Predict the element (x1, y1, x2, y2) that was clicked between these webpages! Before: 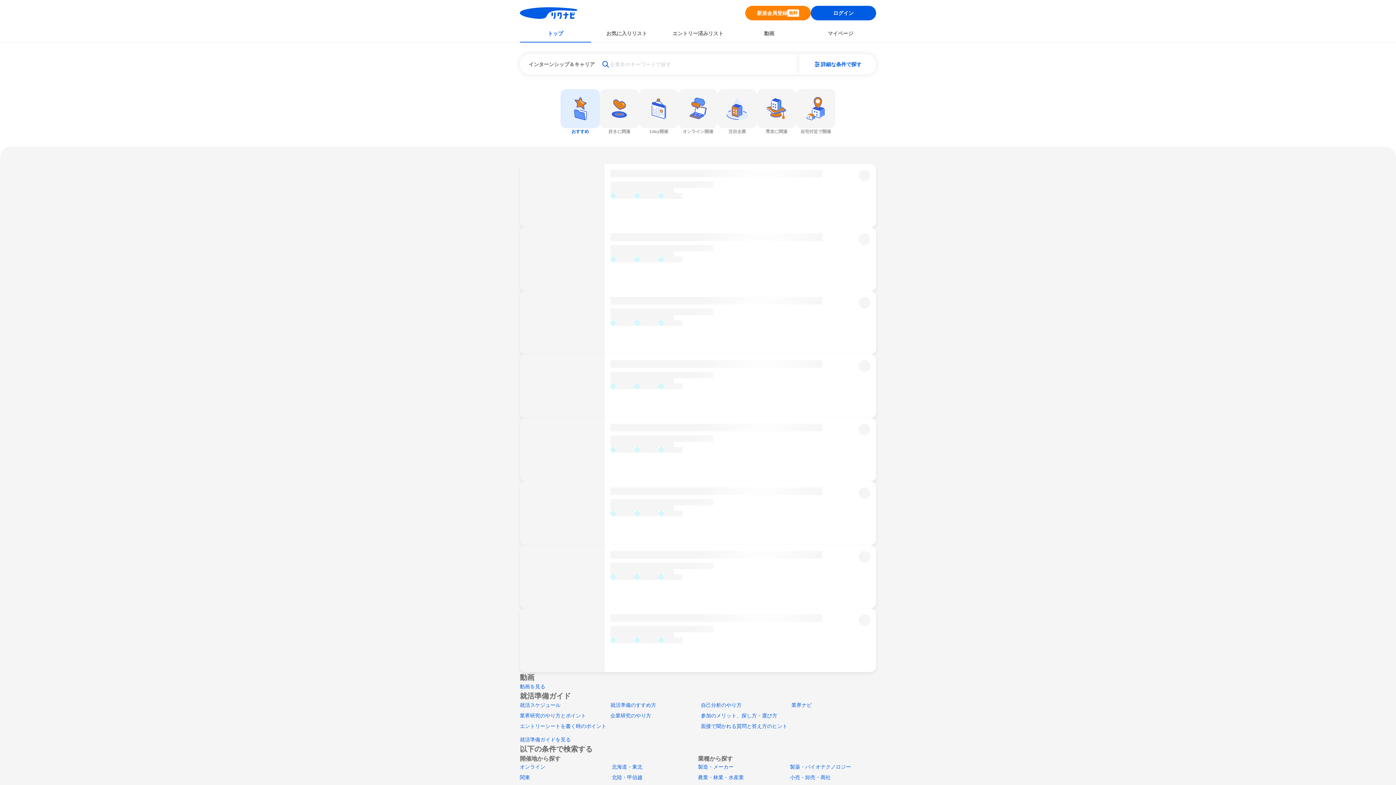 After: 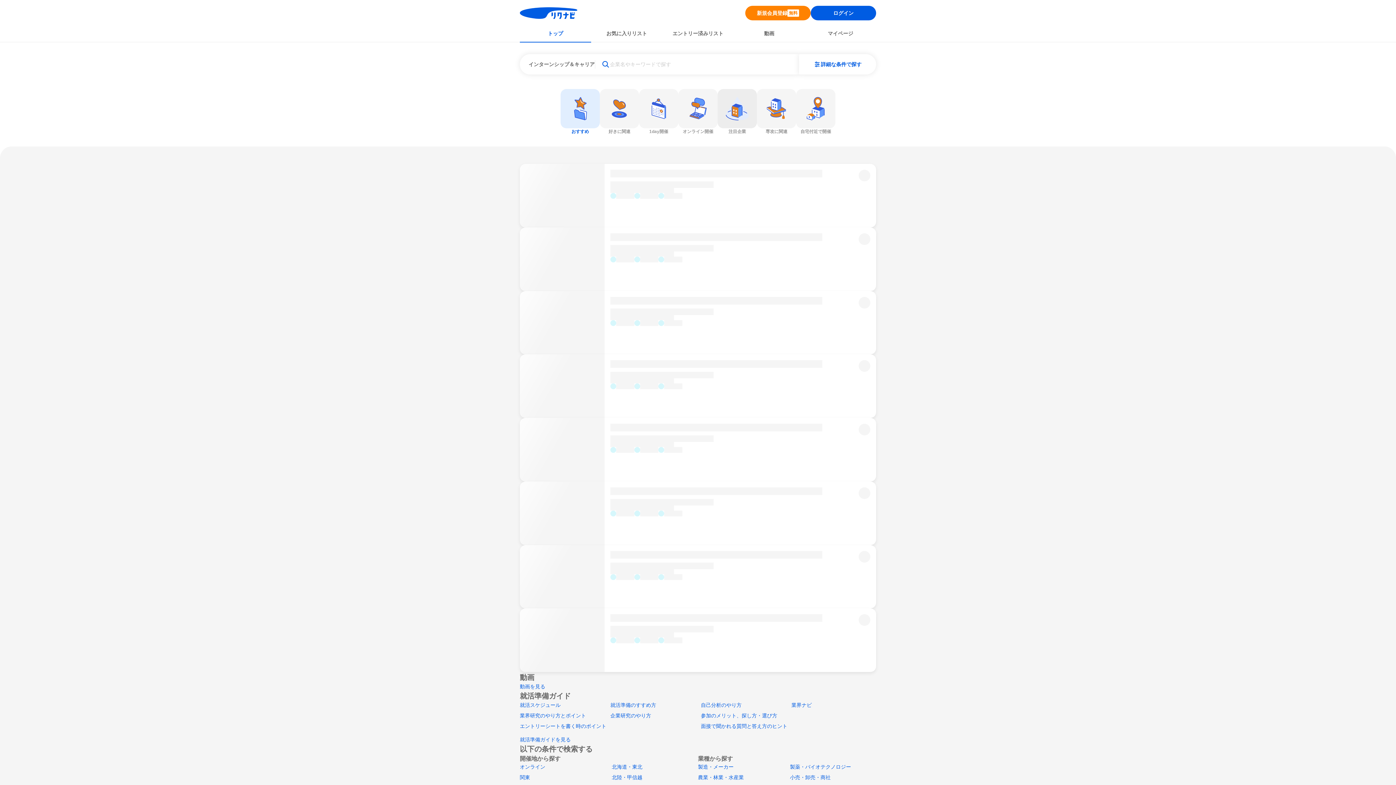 Action: label: 注目企業 bbox: (717, 89, 757, 134)